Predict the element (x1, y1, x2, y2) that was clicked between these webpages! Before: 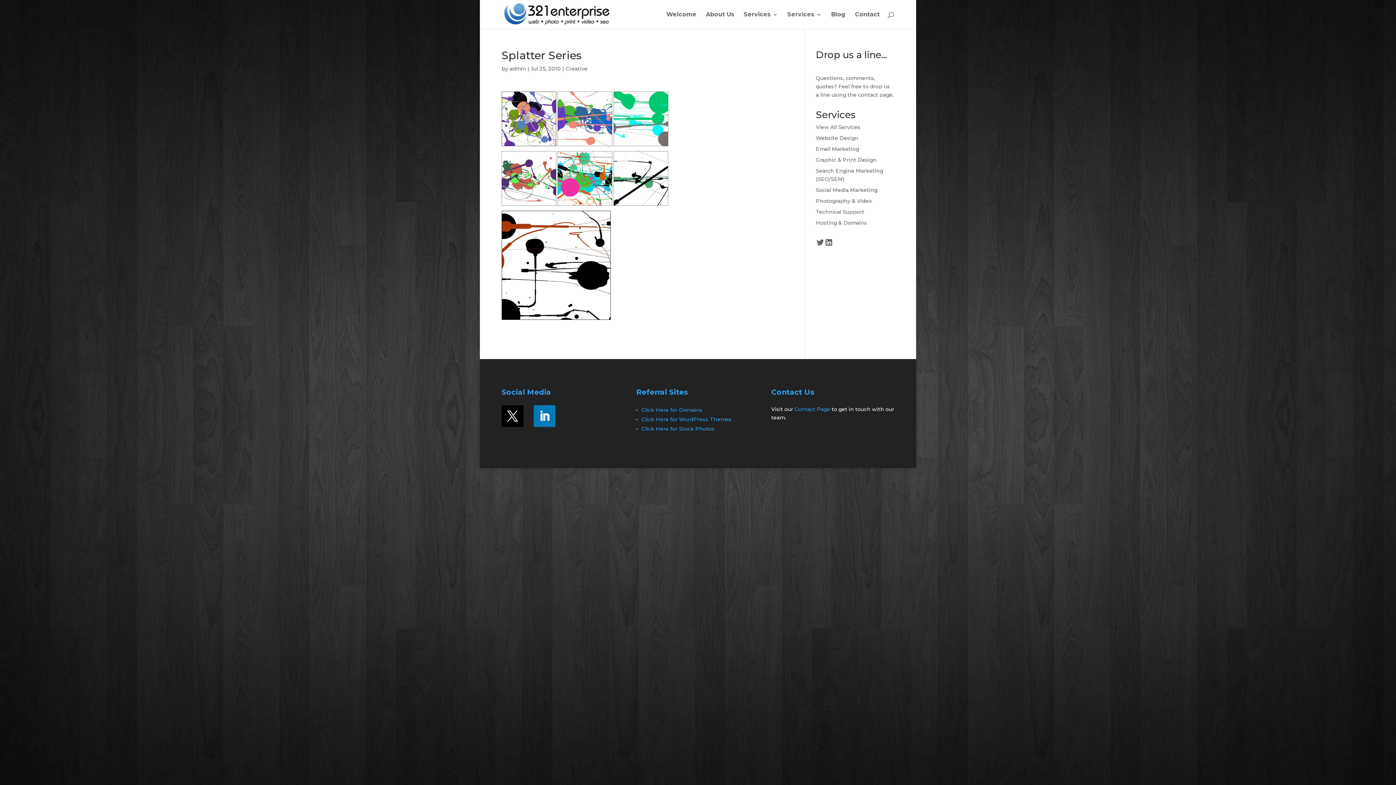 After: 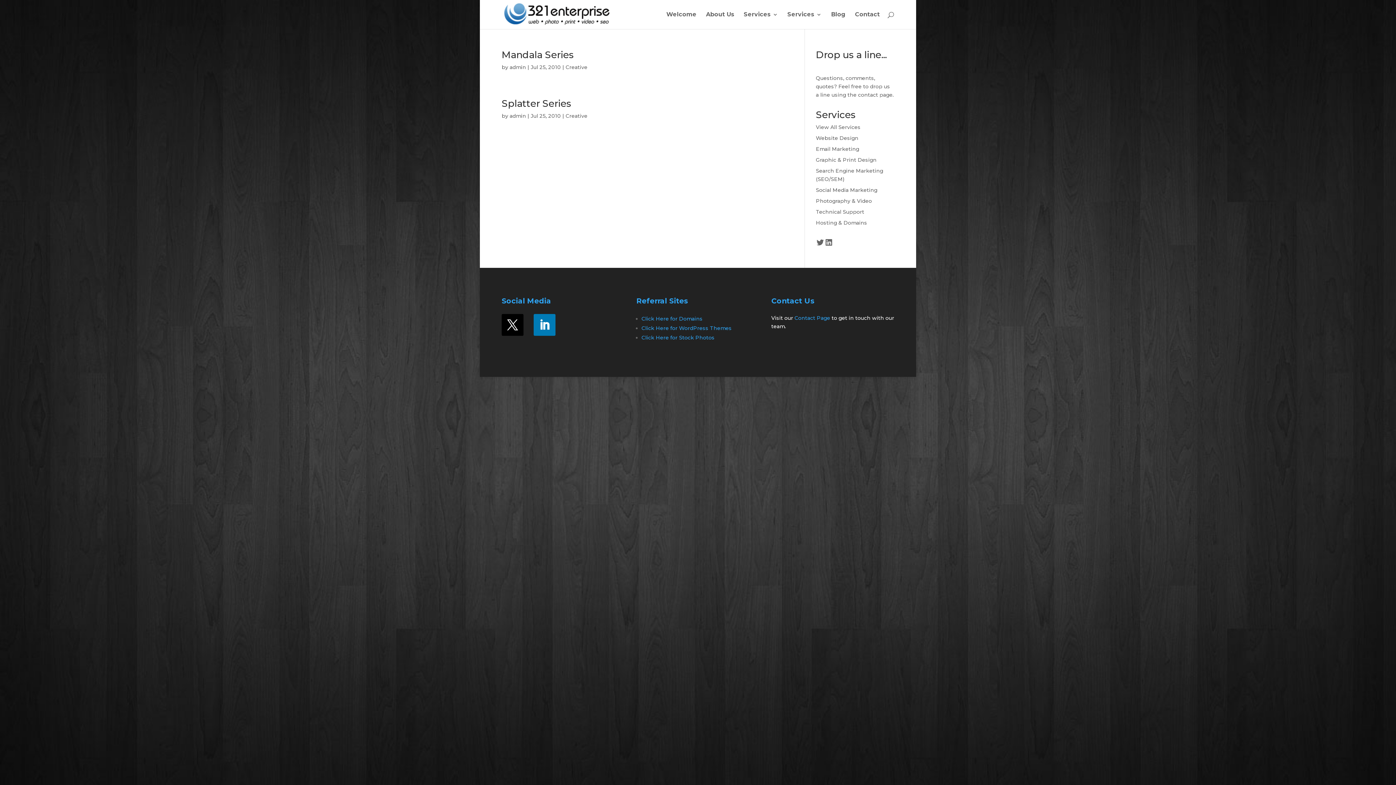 Action: bbox: (565, 65, 587, 72) label: Creative